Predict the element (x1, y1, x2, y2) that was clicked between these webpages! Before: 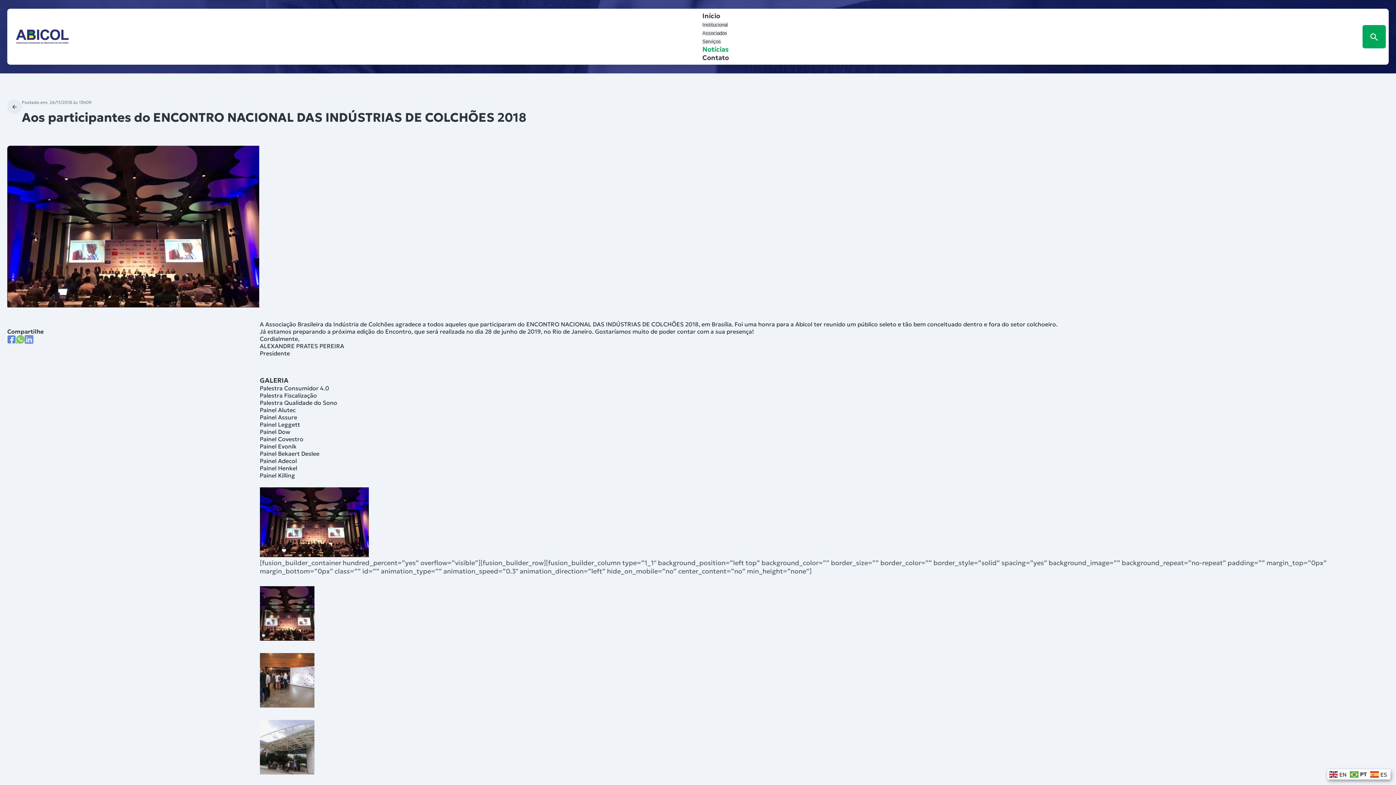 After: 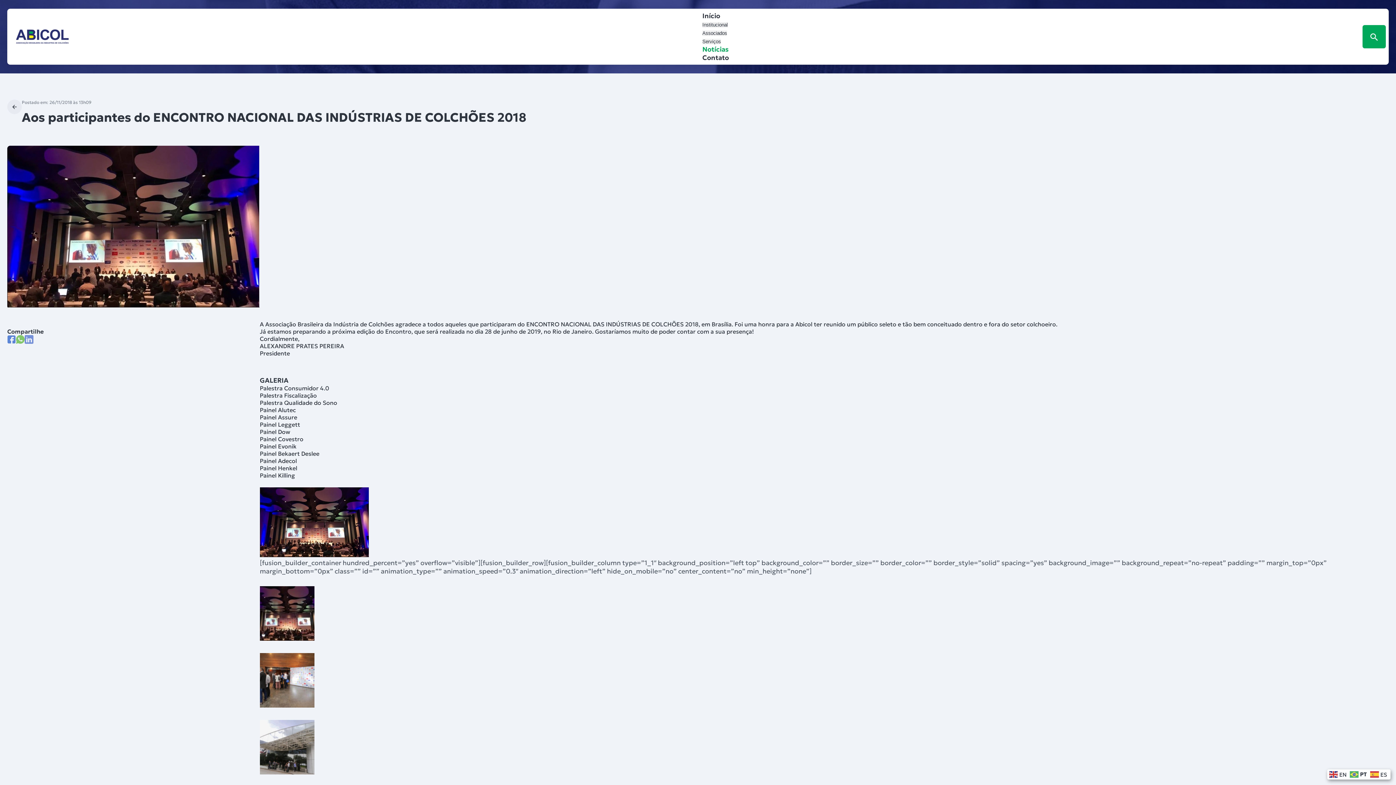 Action: bbox: (259, 464, 297, 472) label: Painel Henkel